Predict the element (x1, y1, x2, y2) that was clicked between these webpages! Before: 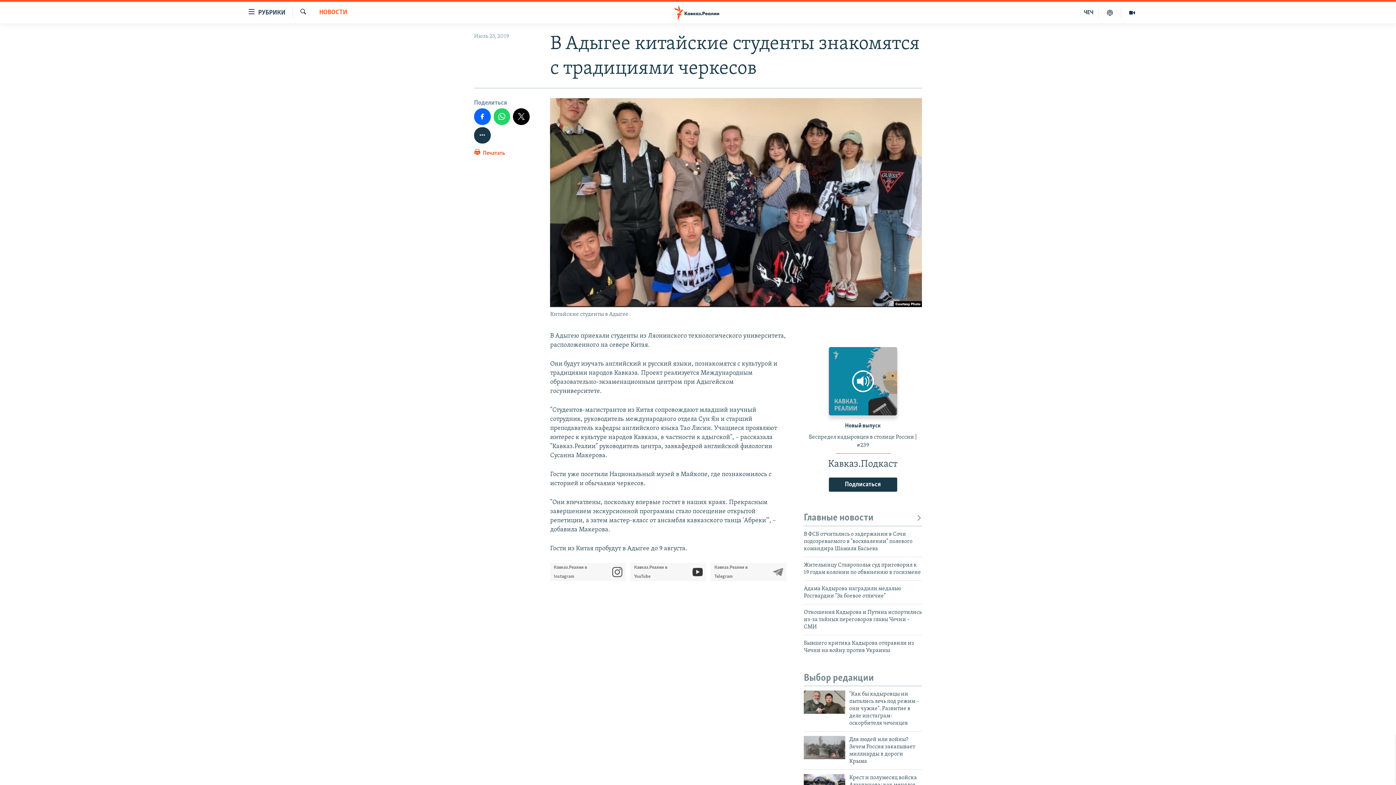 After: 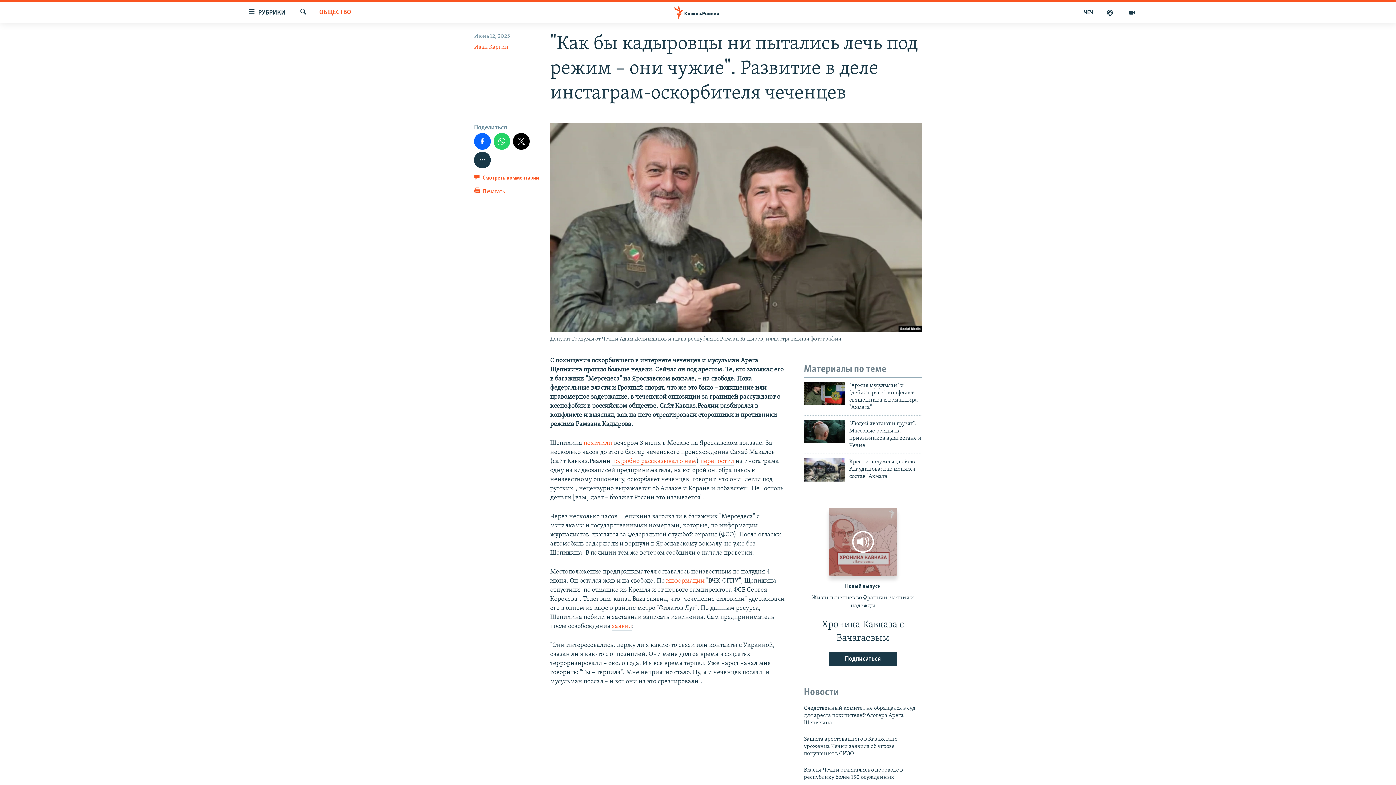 Action: label: "Как бы кадыровцы ни пытались лечь под режим – они чужие". Развитие в деле инстаграм-оскорбителя чеченцев bbox: (849, 691, 922, 731)